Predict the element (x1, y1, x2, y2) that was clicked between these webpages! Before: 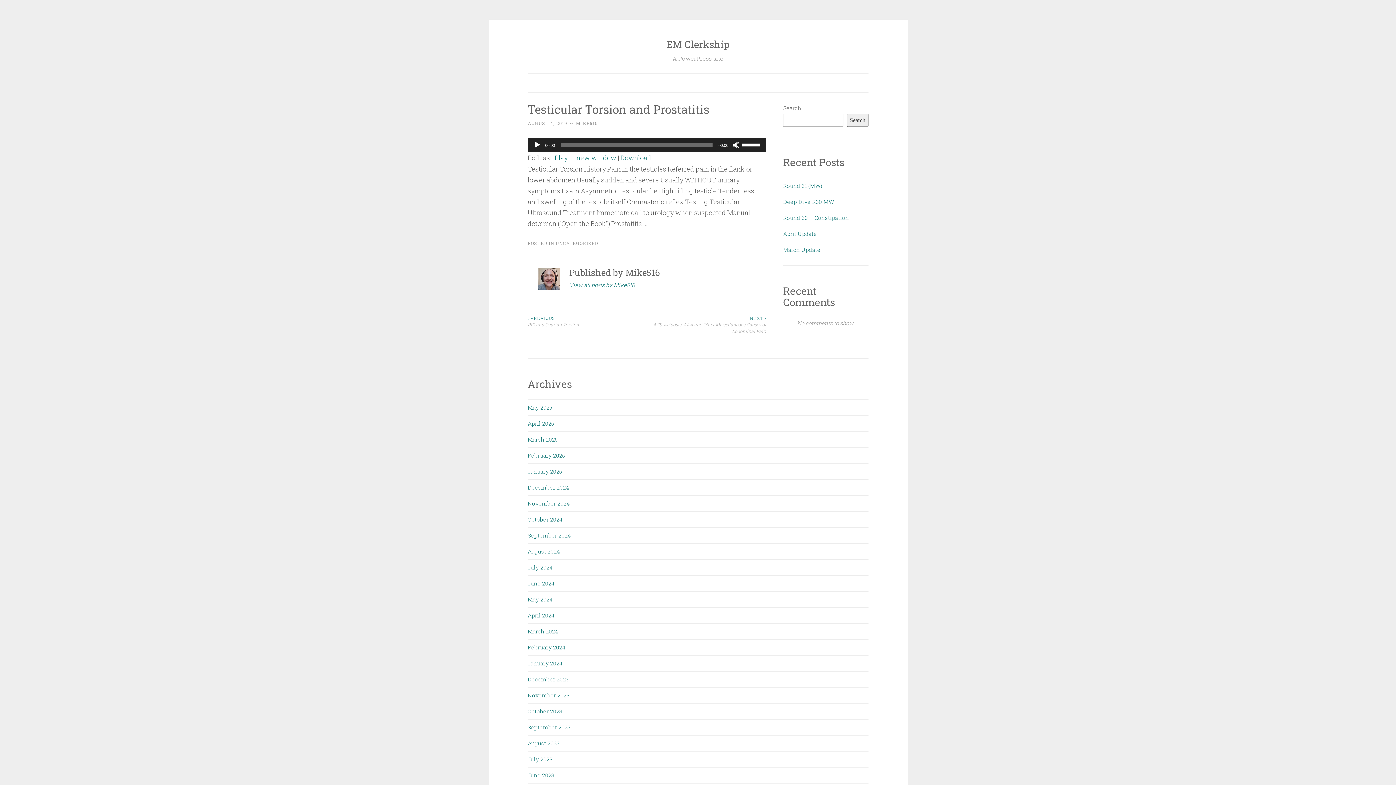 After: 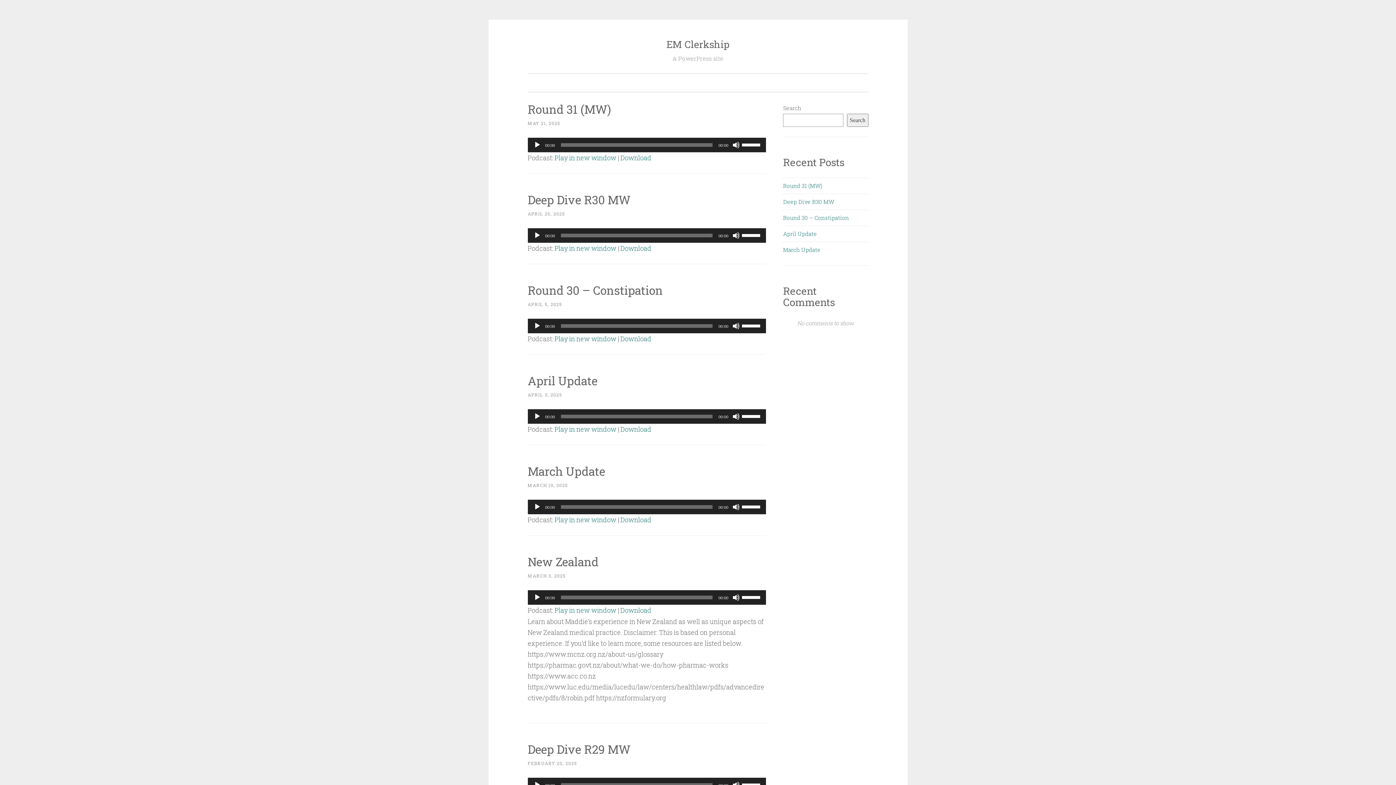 Action: bbox: (666, 37, 729, 50) label: EM Clerkship